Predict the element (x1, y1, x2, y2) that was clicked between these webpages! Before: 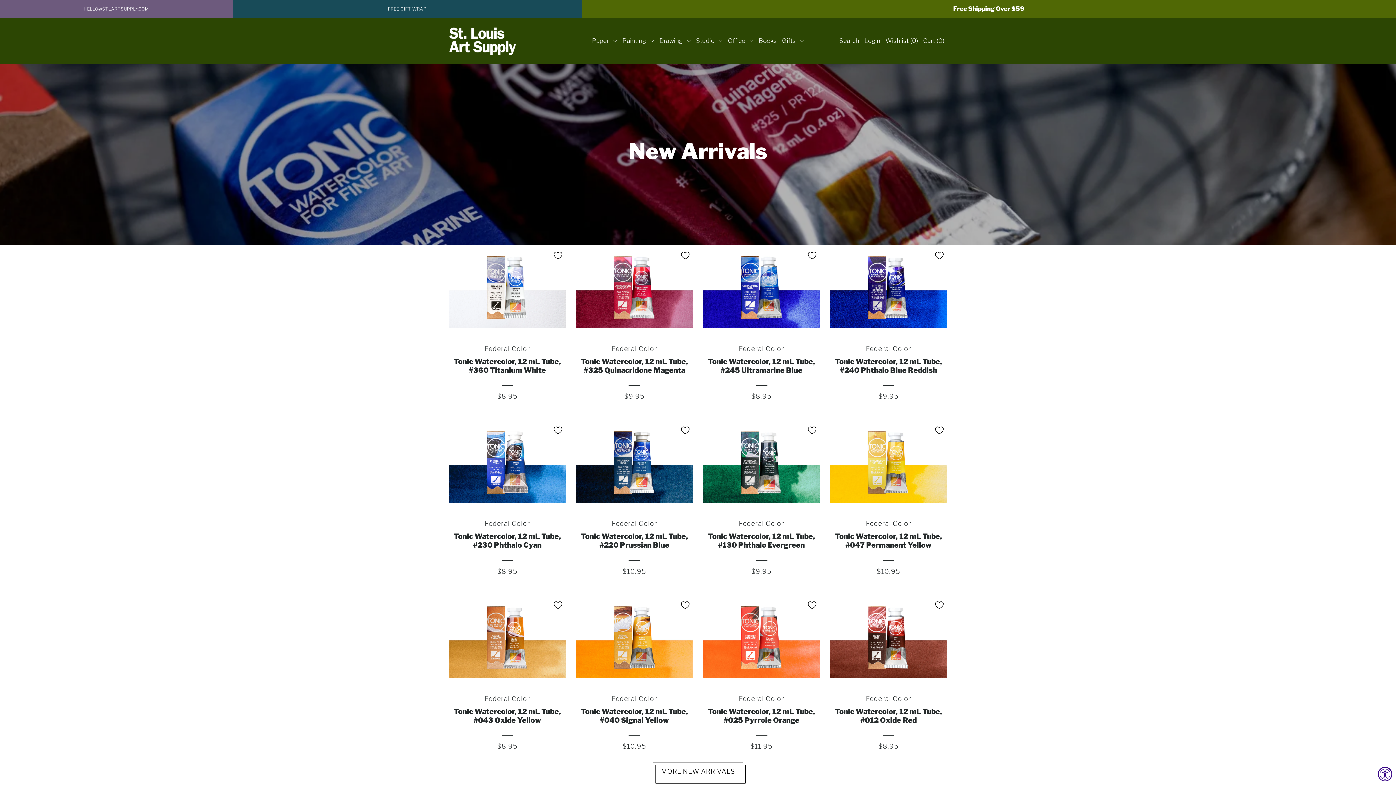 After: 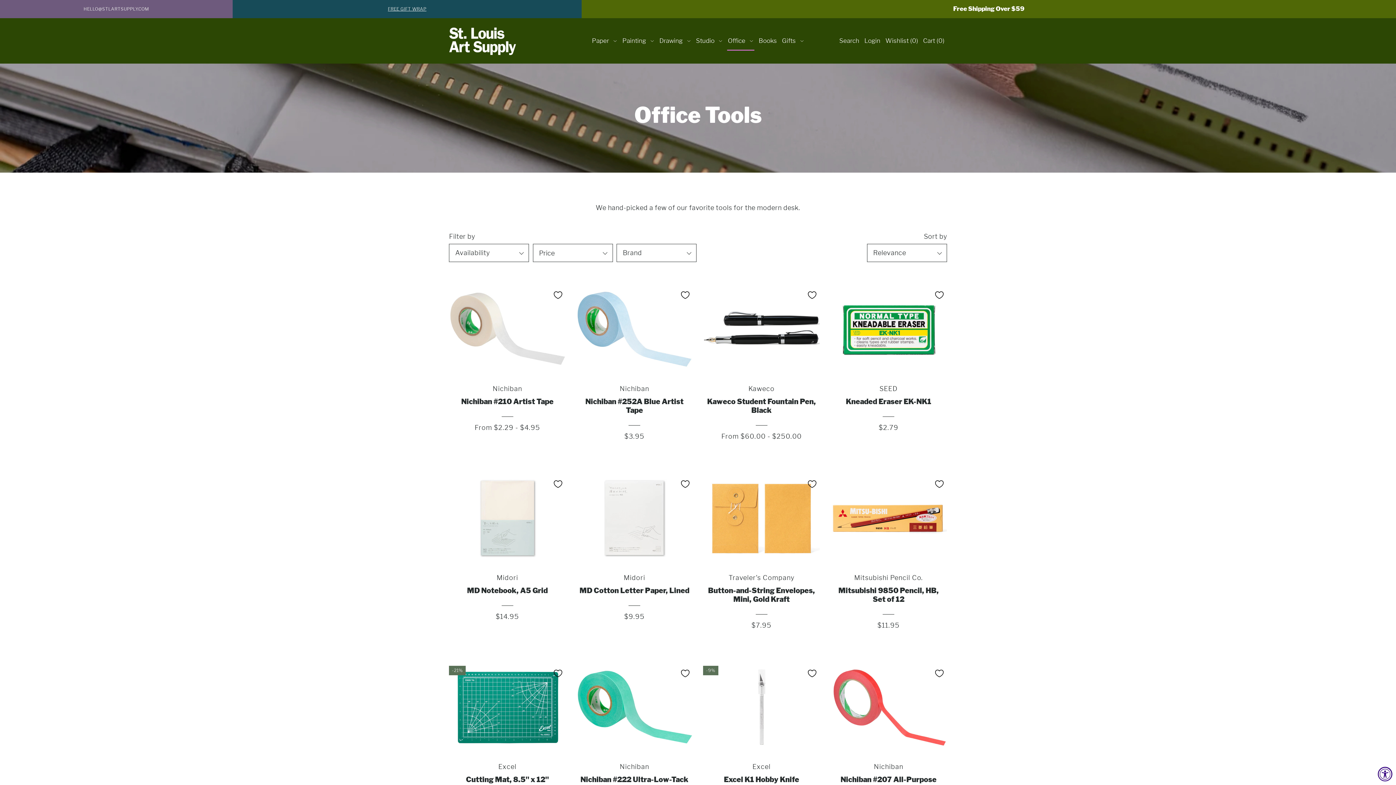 Action: bbox: (725, 31, 756, 50) label: Office 